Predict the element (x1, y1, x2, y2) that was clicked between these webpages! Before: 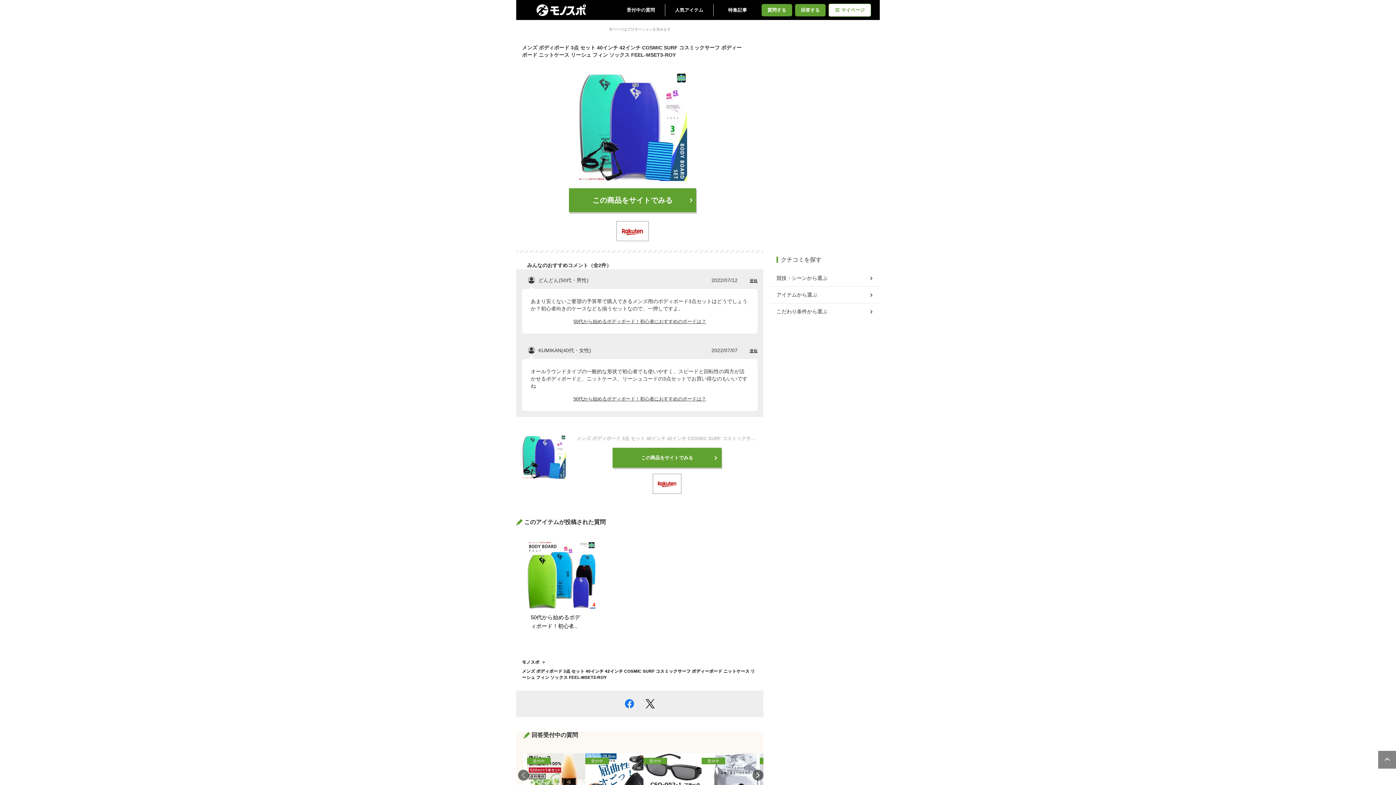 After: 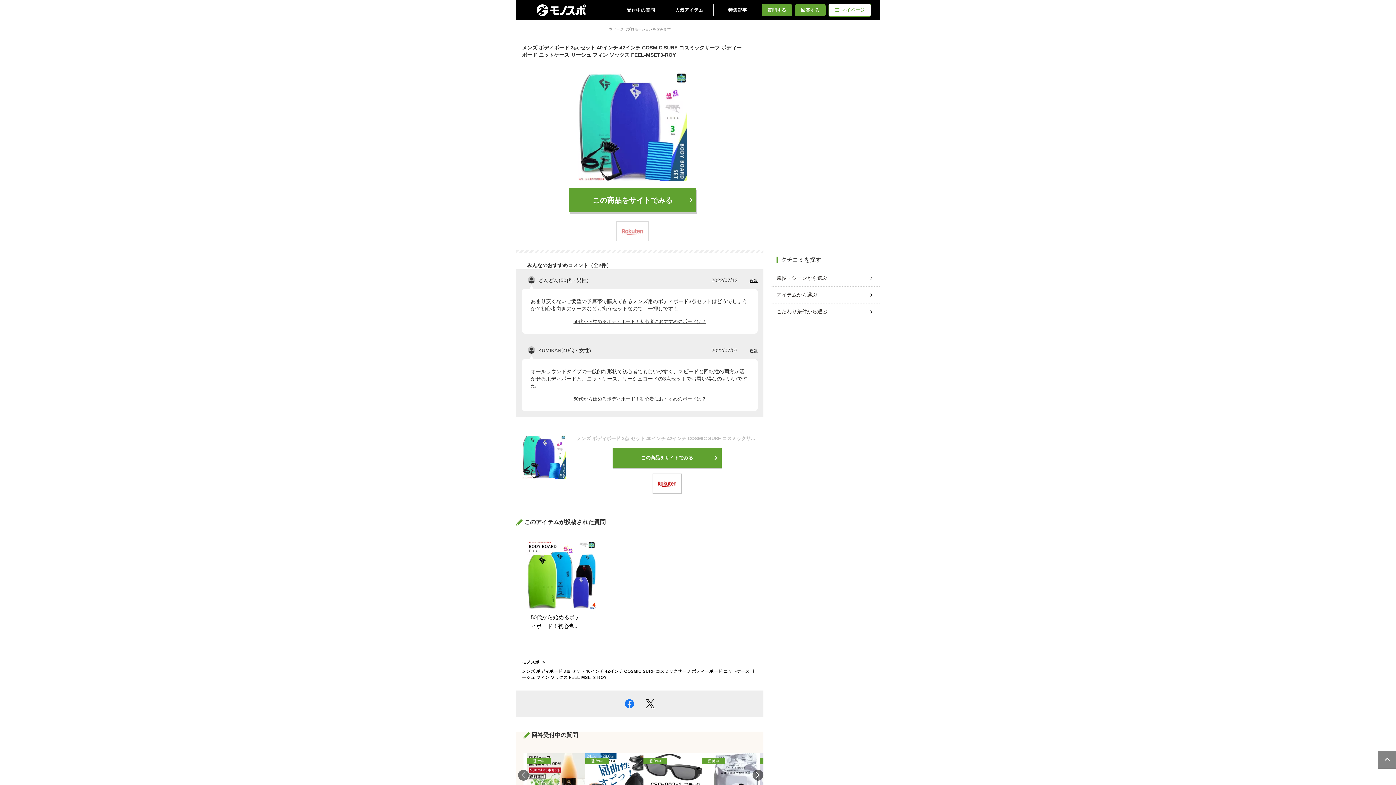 Action: bbox: (617, 223, 648, 239)